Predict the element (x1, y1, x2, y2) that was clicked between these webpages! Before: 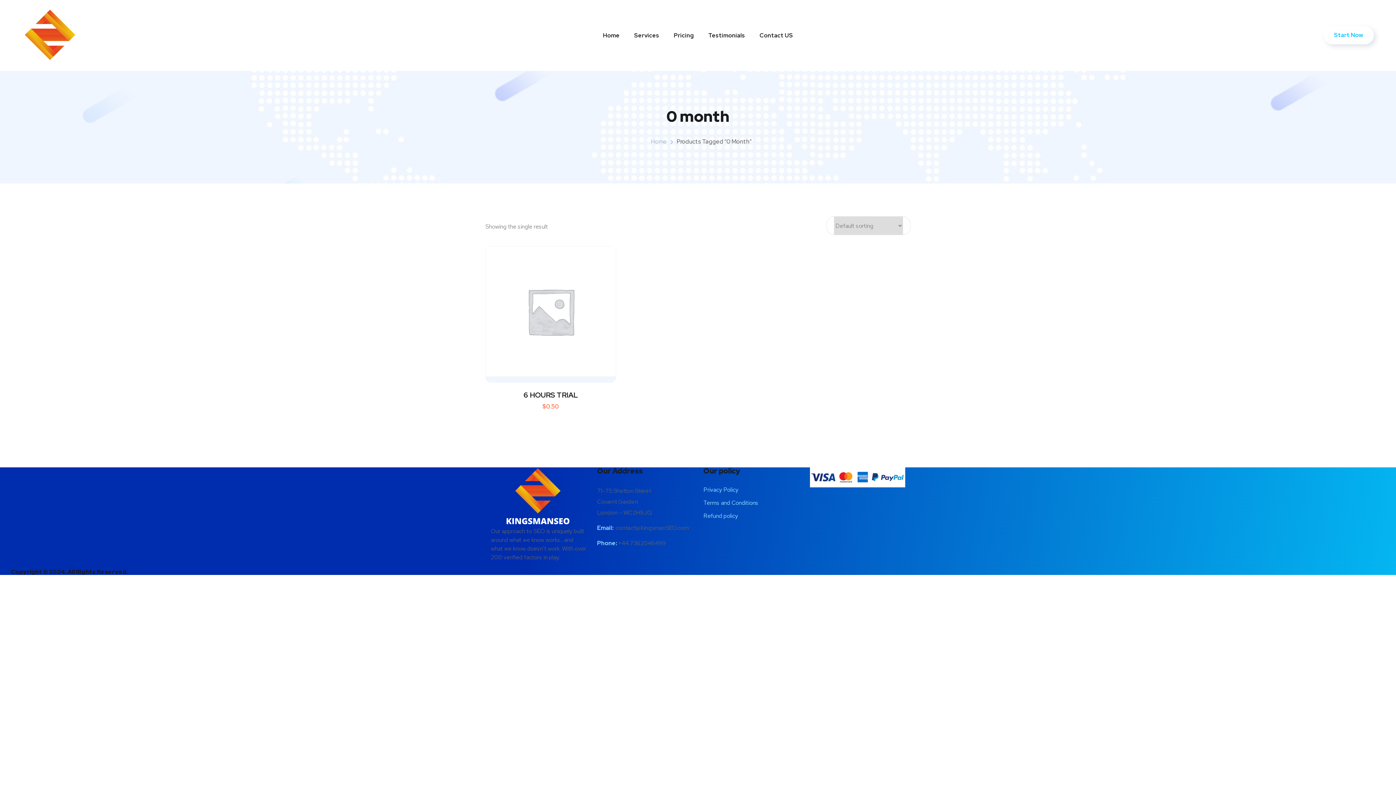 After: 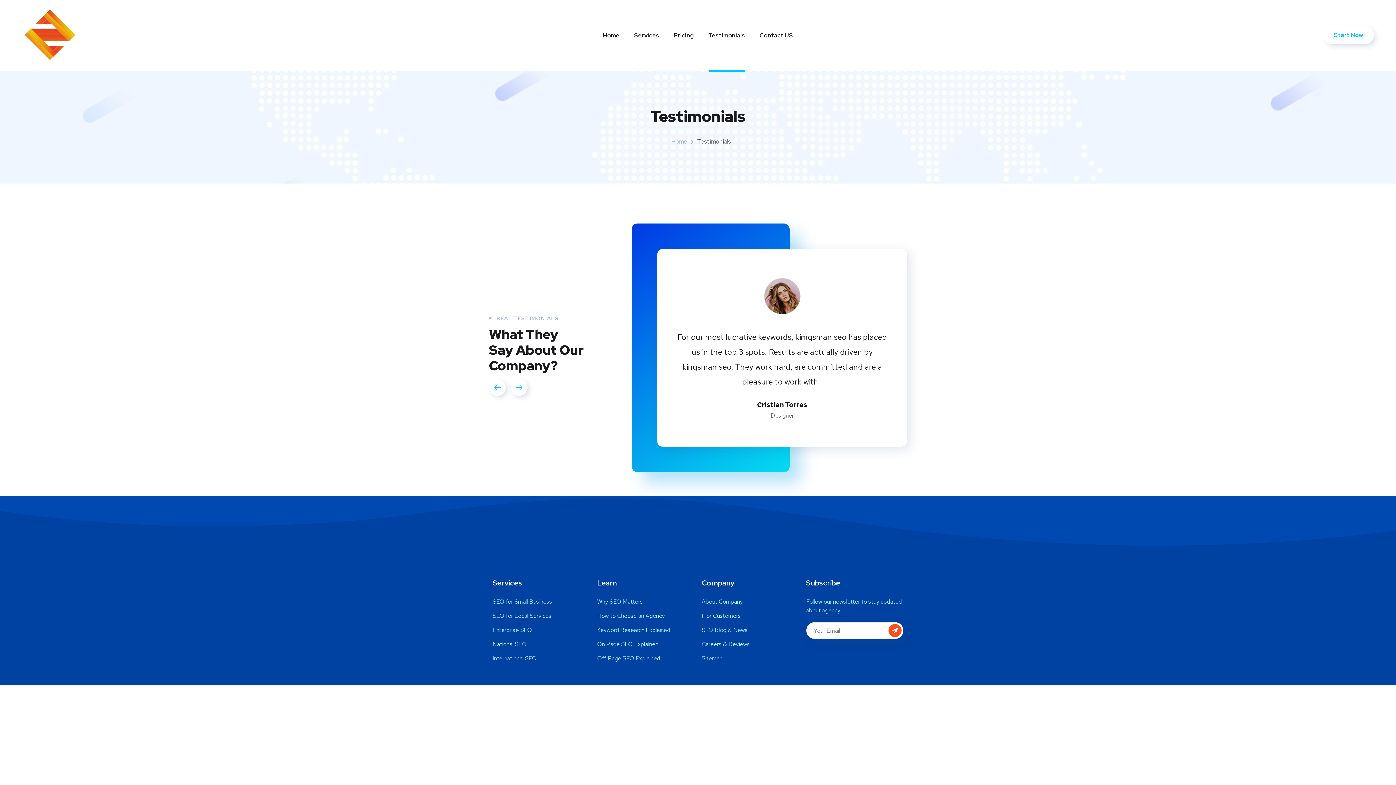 Action: label: Testimonials bbox: (708, 23, 745, 47)